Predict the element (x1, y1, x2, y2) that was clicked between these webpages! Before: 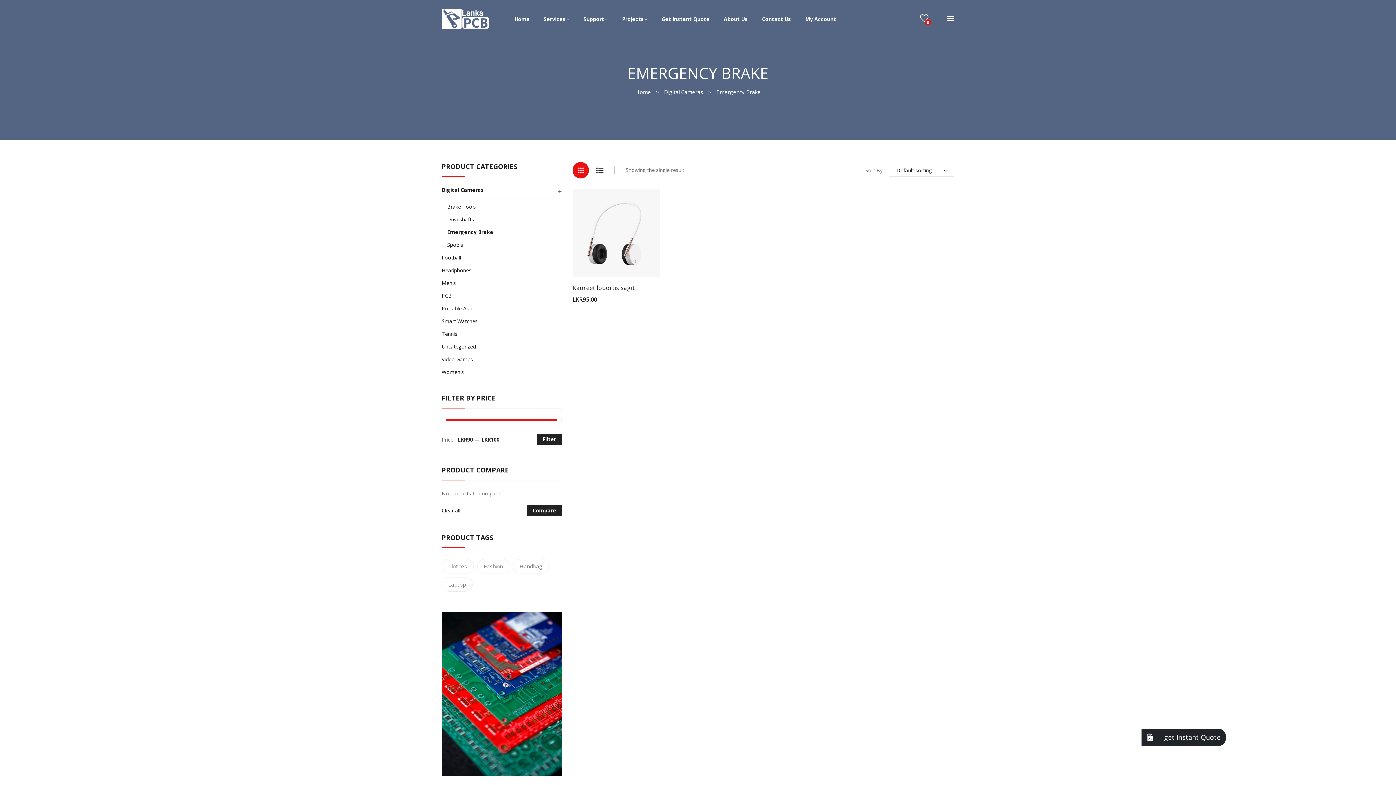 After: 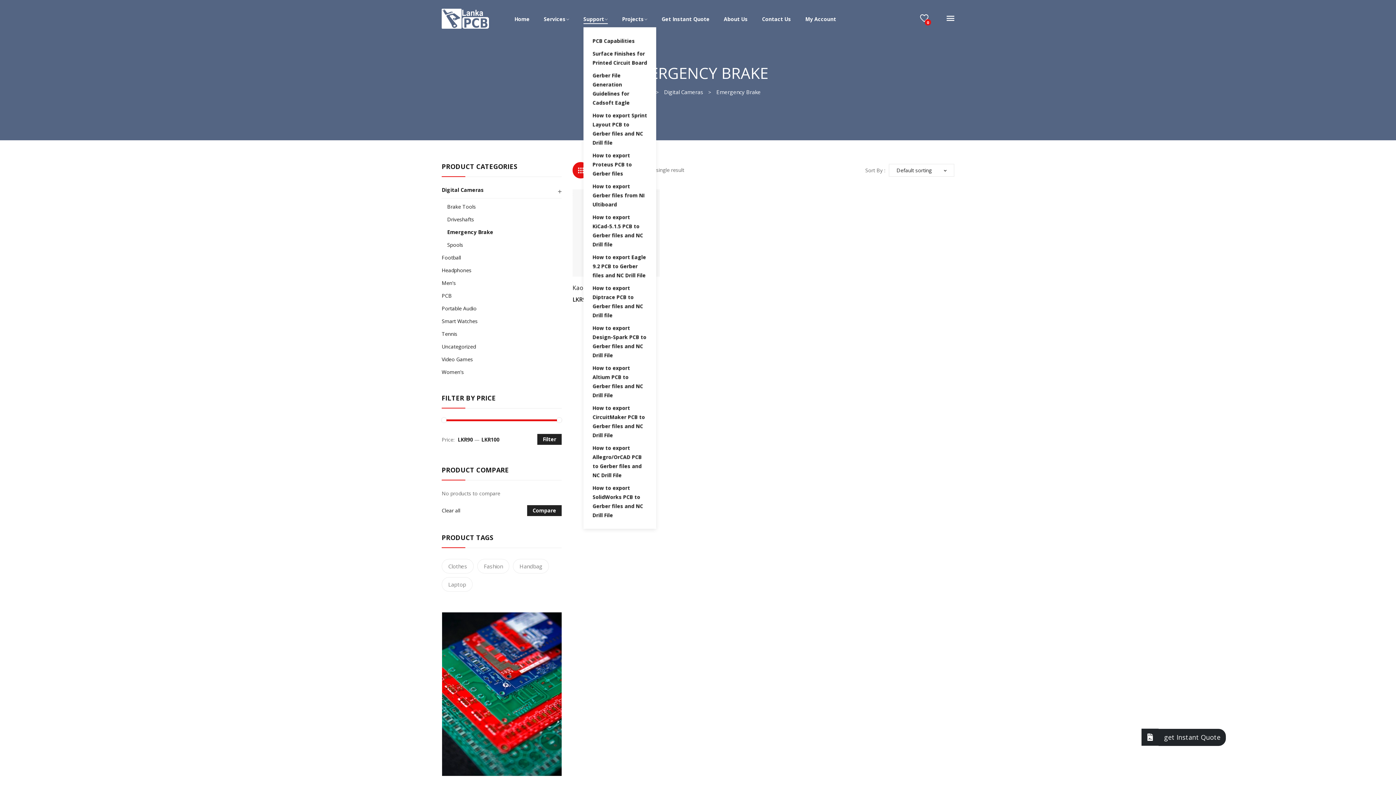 Action: label: Support bbox: (583, 10, 608, 27)